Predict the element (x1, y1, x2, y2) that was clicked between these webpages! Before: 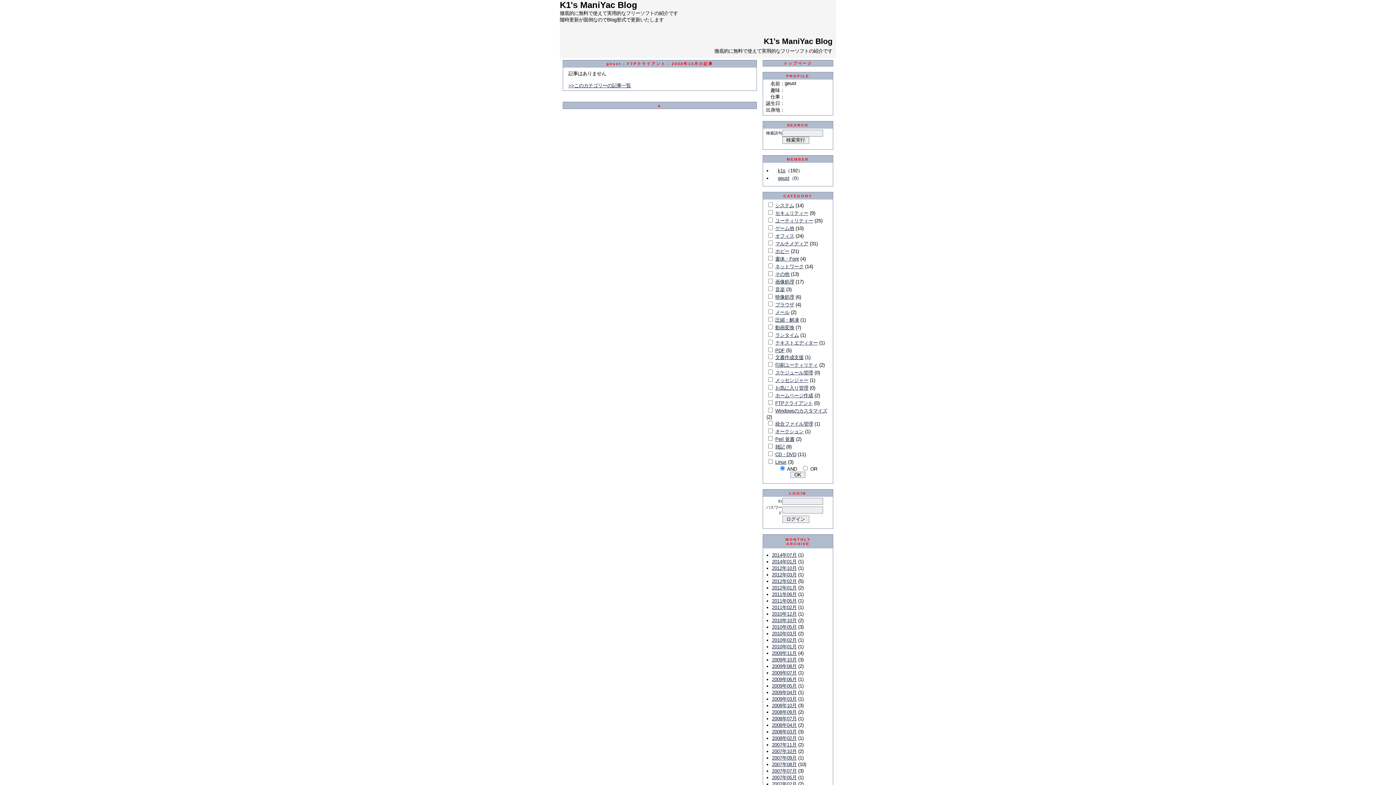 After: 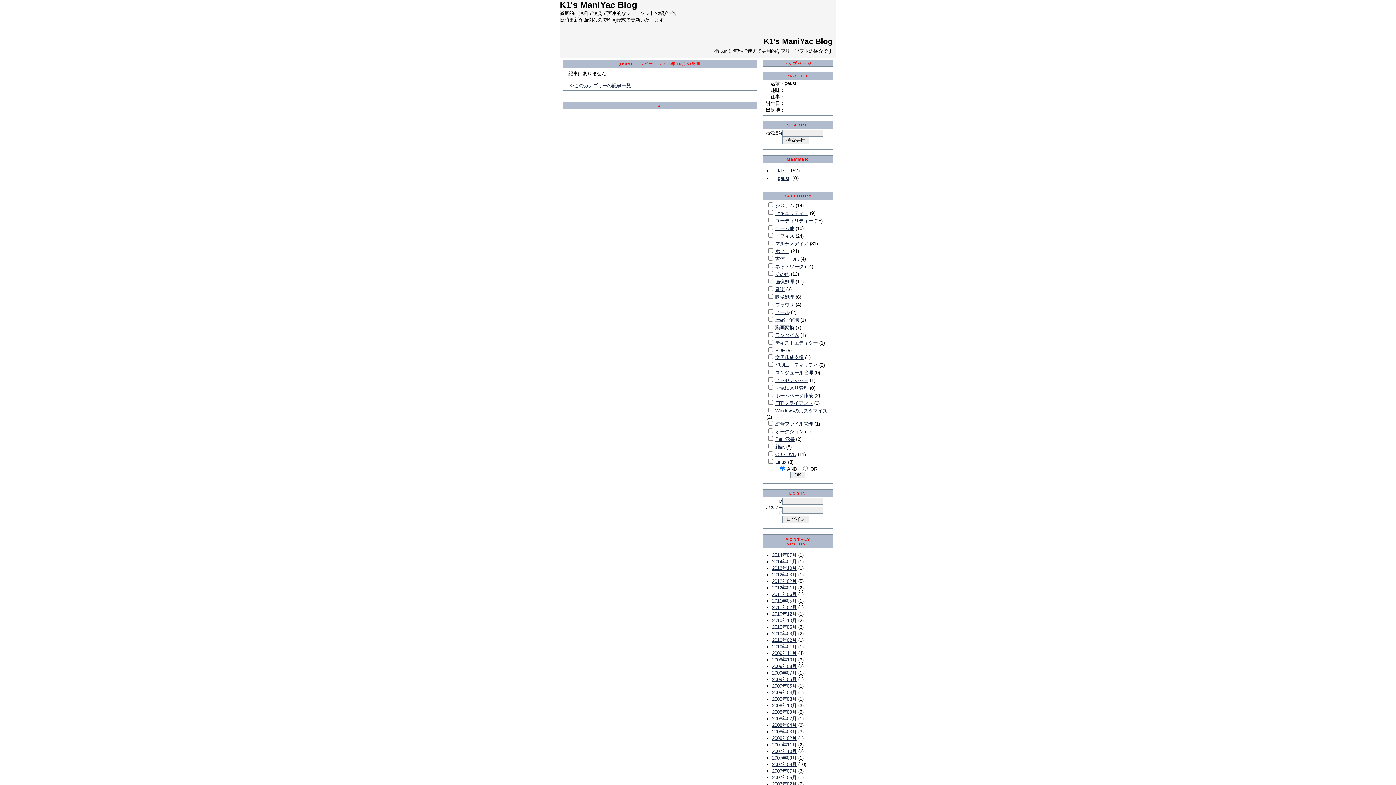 Action: bbox: (775, 248, 789, 254) label: ホビー